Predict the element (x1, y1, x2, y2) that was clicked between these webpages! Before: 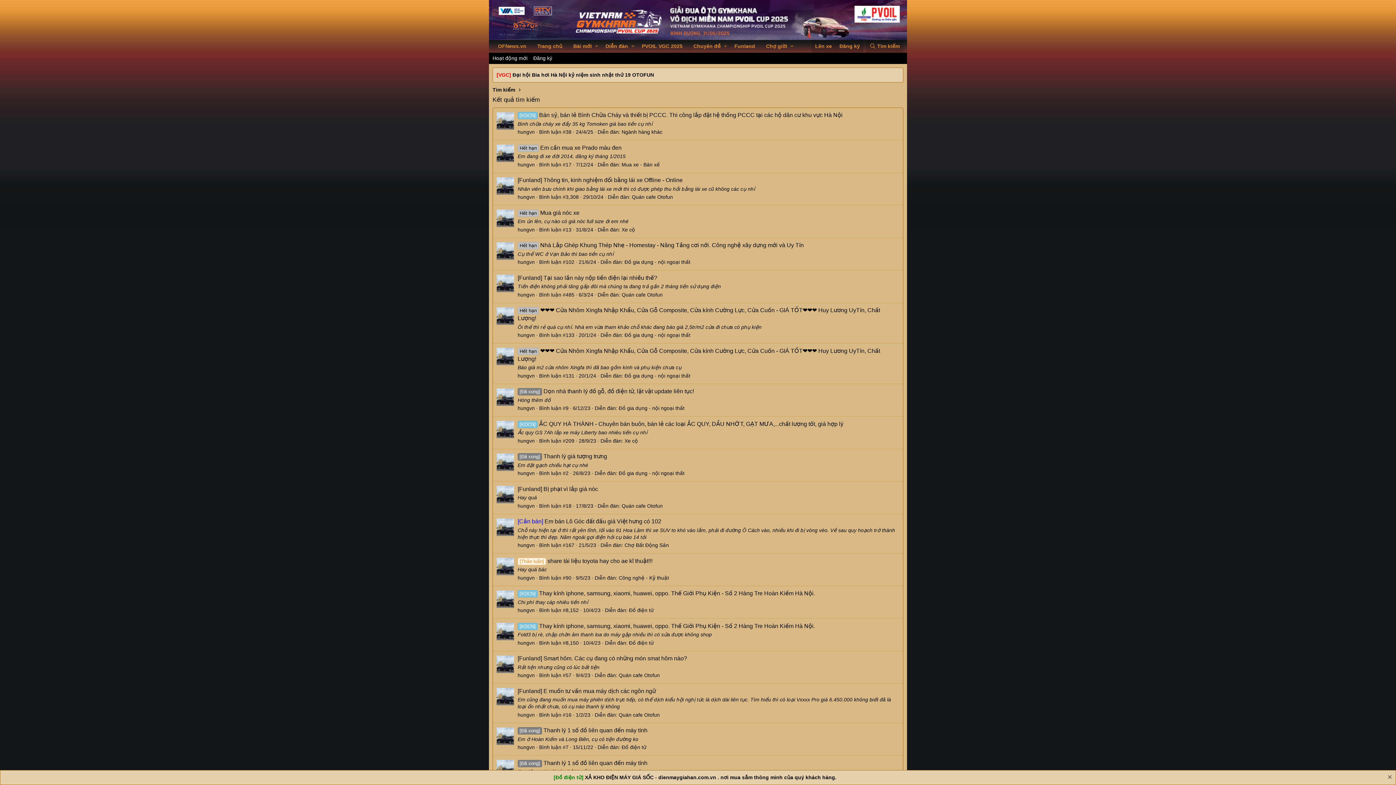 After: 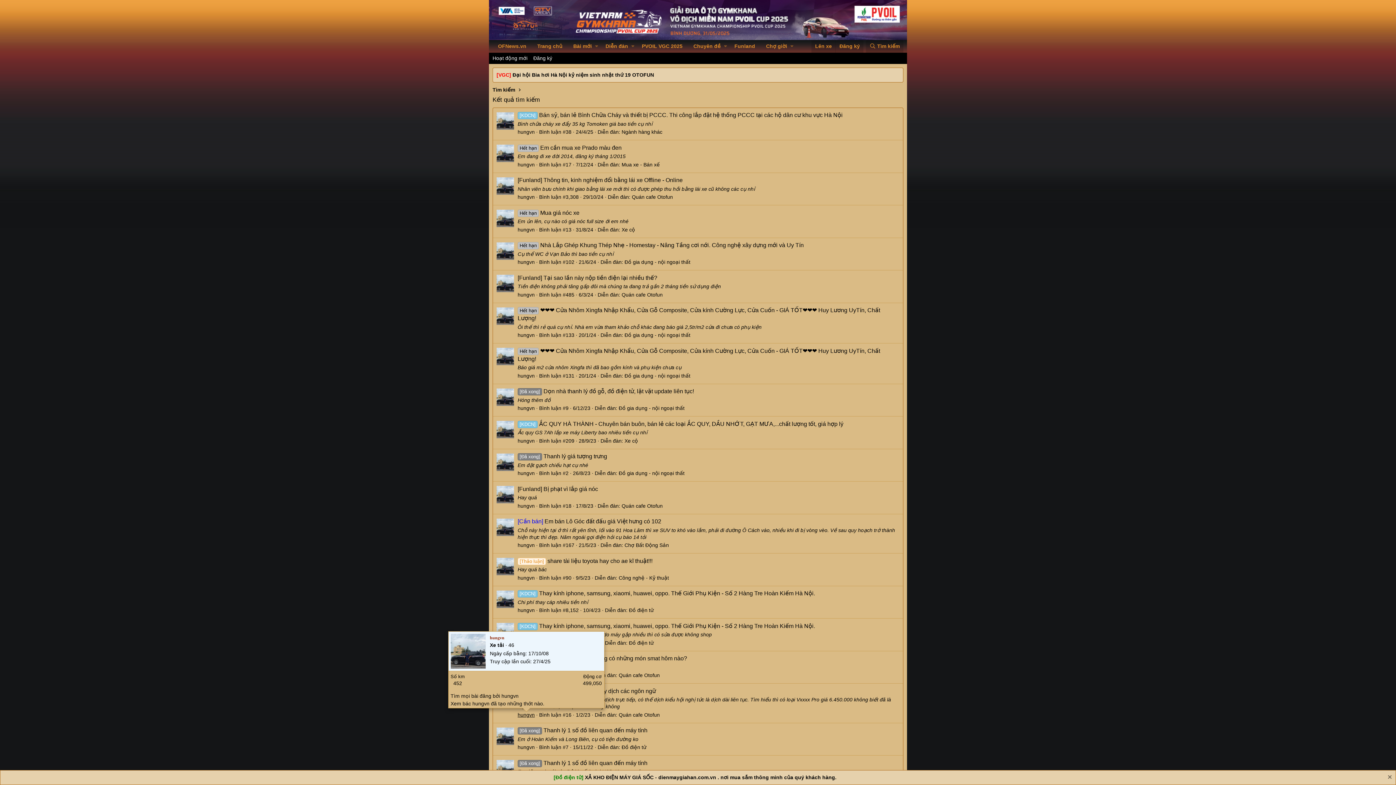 Action: bbox: (517, 712, 534, 718) label: hungvn